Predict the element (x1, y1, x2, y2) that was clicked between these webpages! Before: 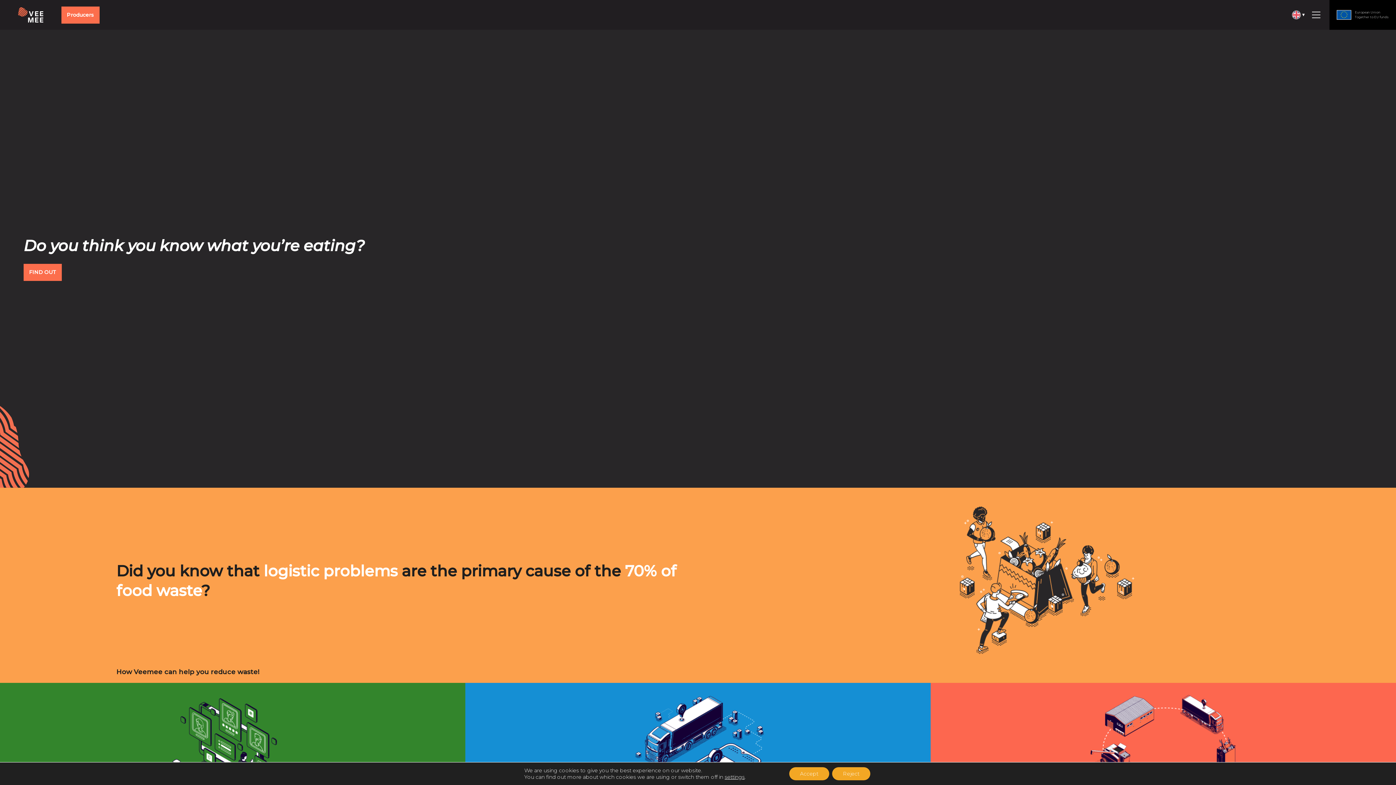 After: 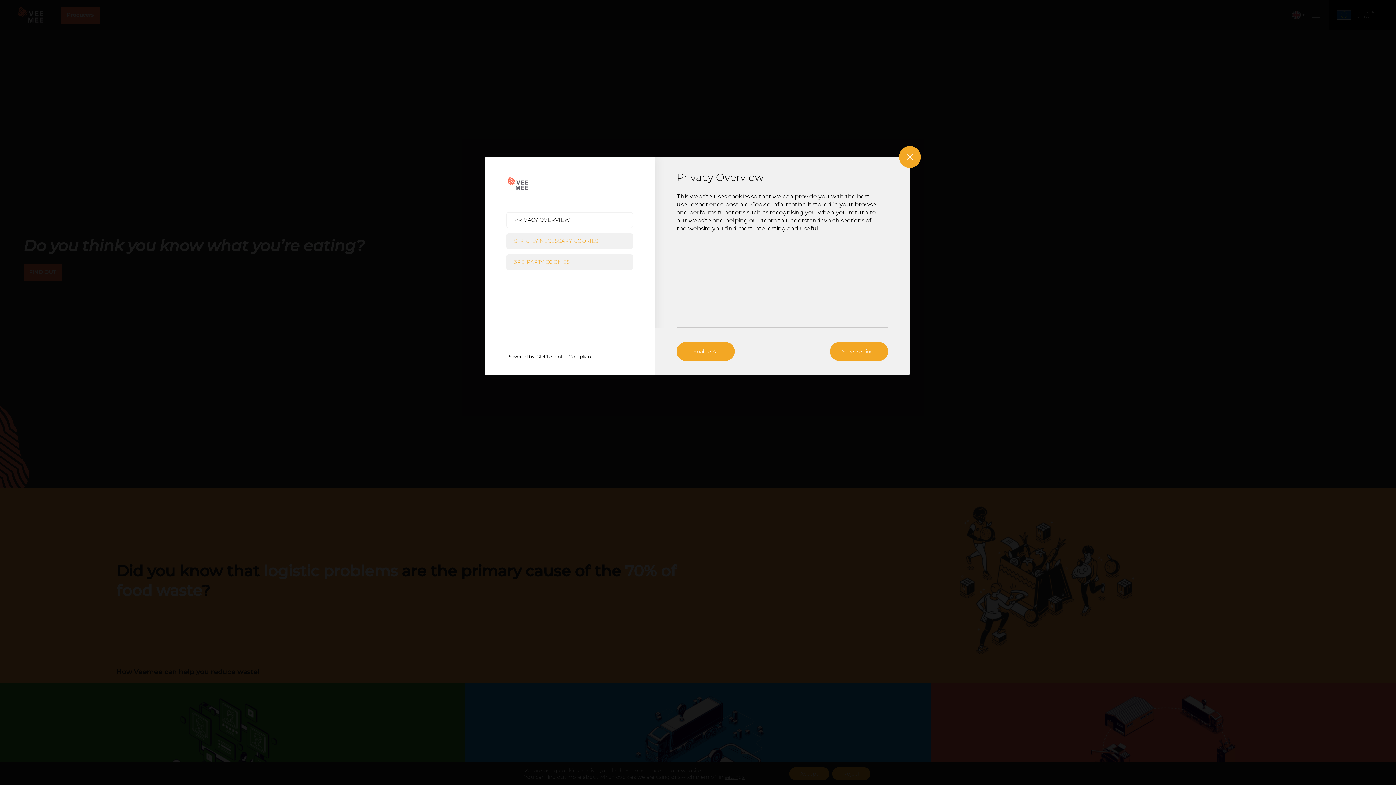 Action: bbox: (724, 774, 744, 780) label: settings